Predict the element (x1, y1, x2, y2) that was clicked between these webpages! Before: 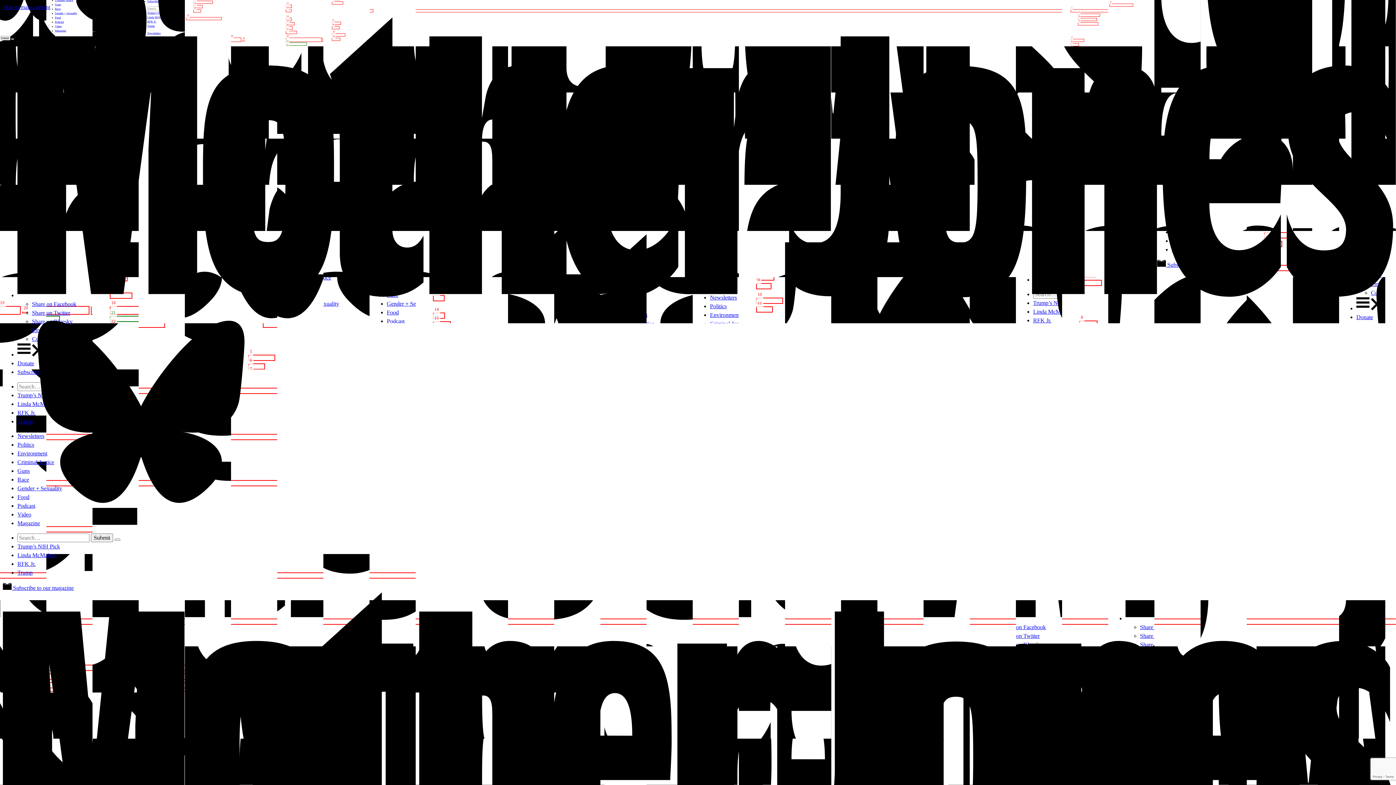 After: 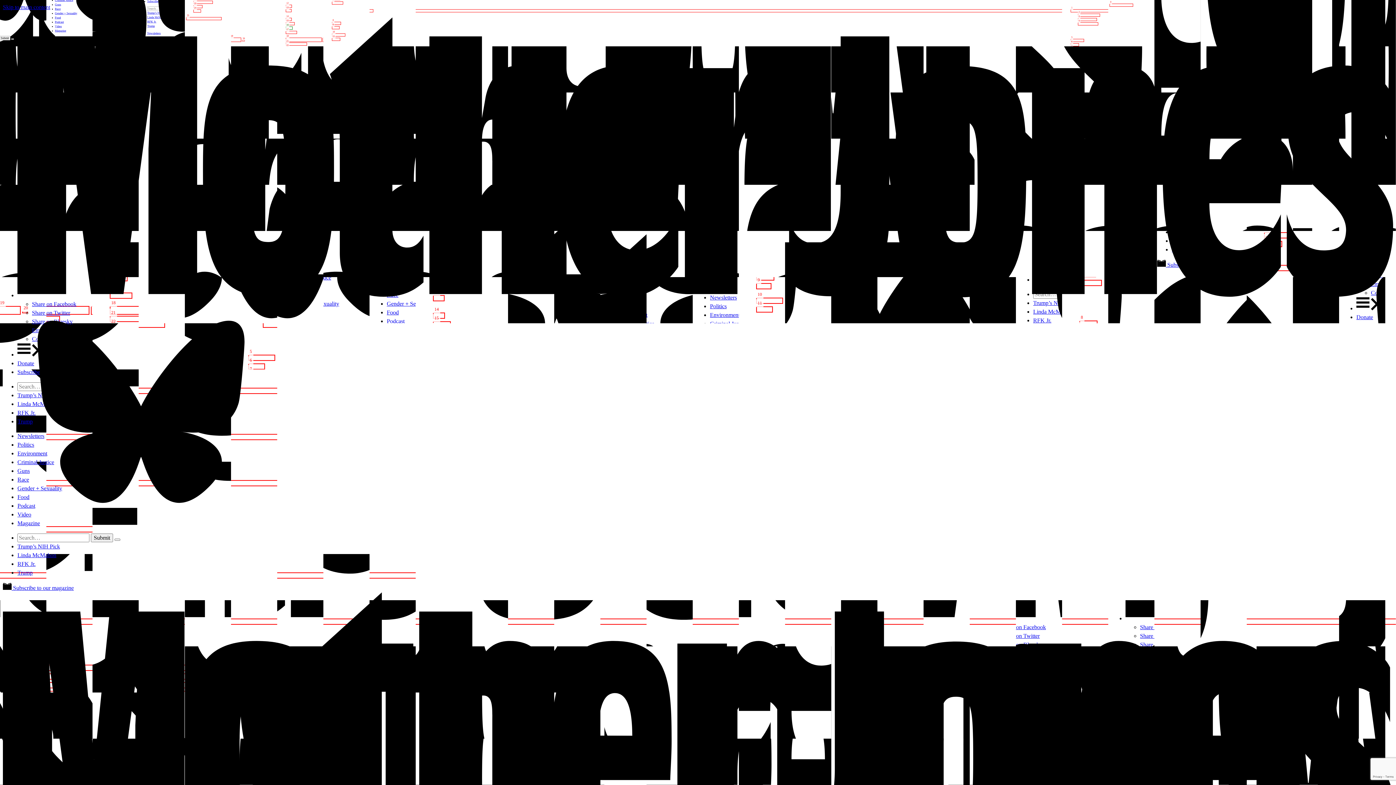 Action: bbox: (17, 543, 60, 549) label: Trump’s NIH Pick